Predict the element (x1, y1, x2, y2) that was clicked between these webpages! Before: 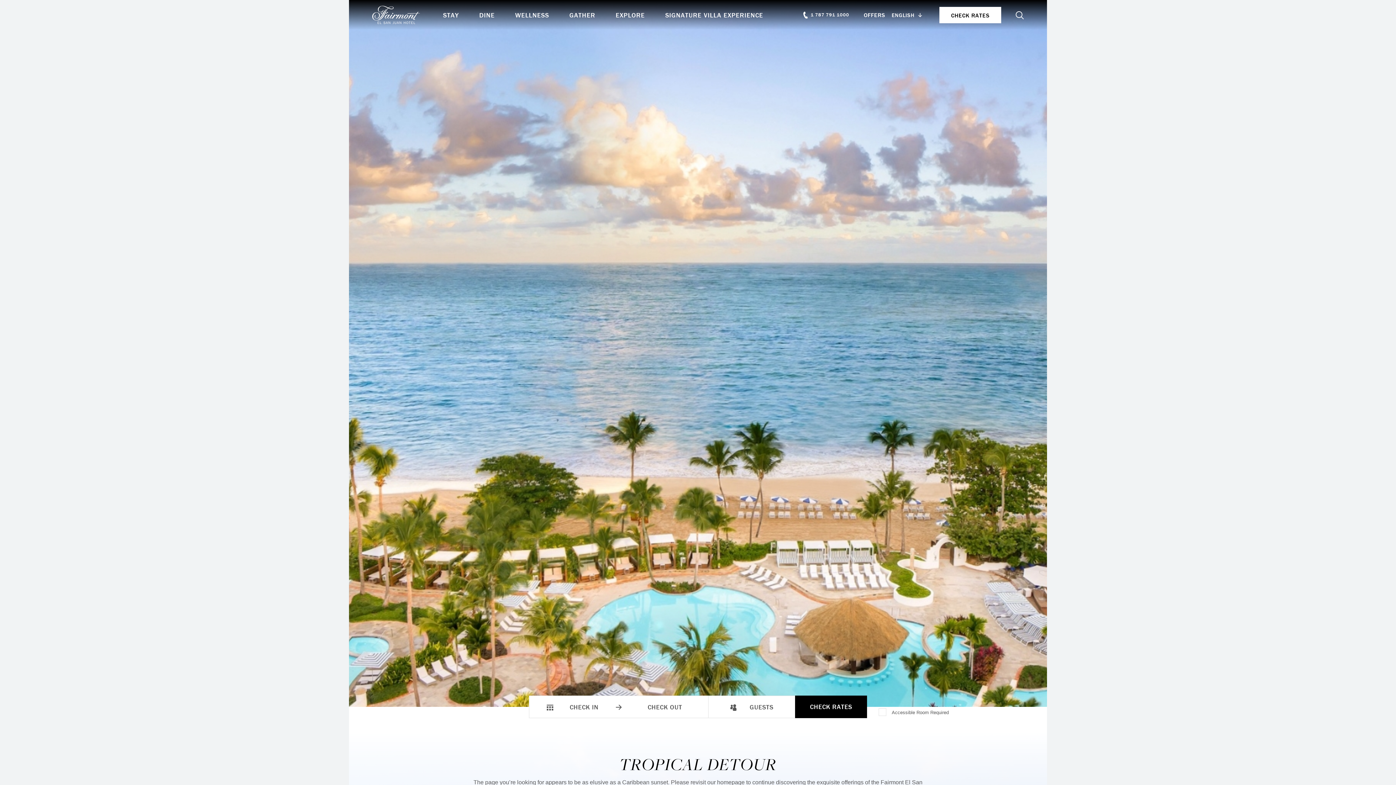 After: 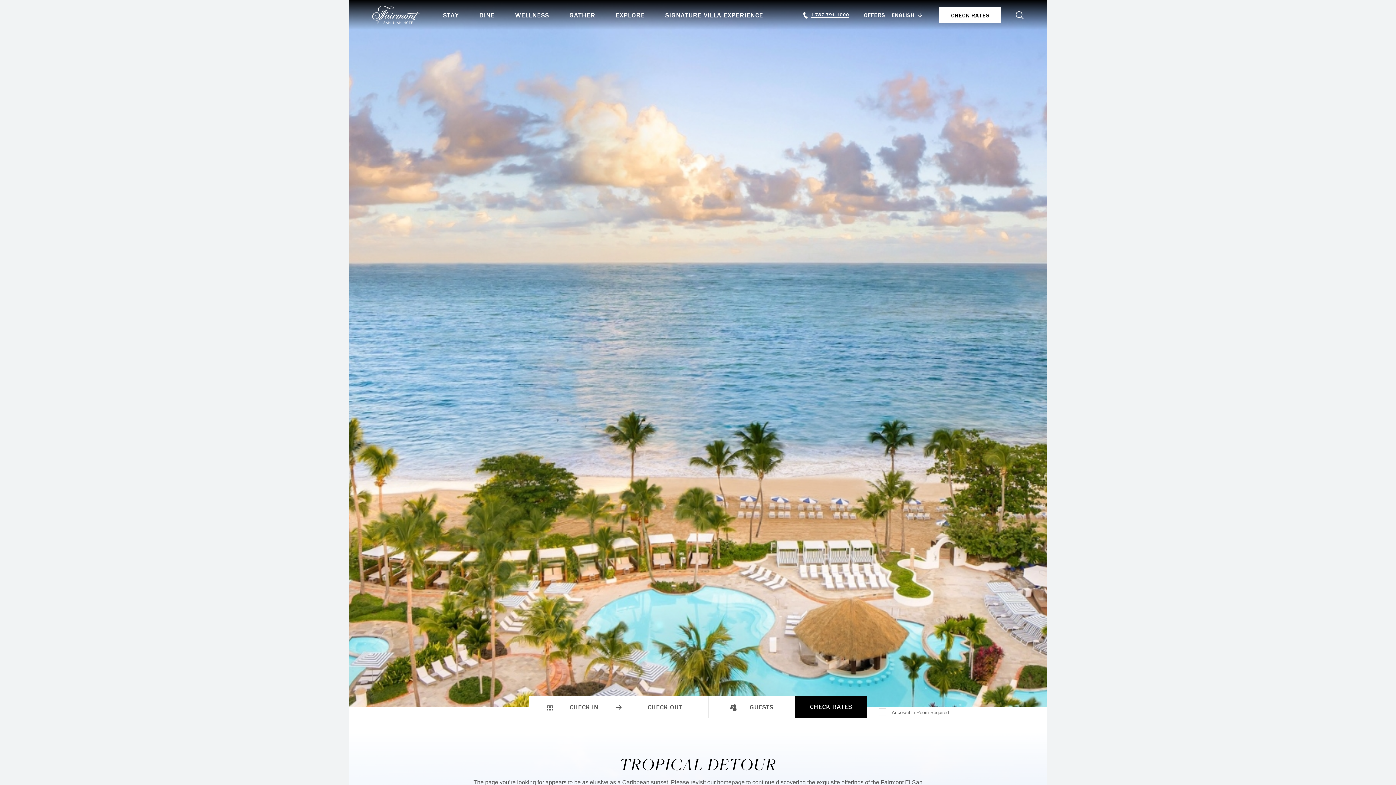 Action: label: 1 787 791 1000 bbox: (802, 11, 849, 18)